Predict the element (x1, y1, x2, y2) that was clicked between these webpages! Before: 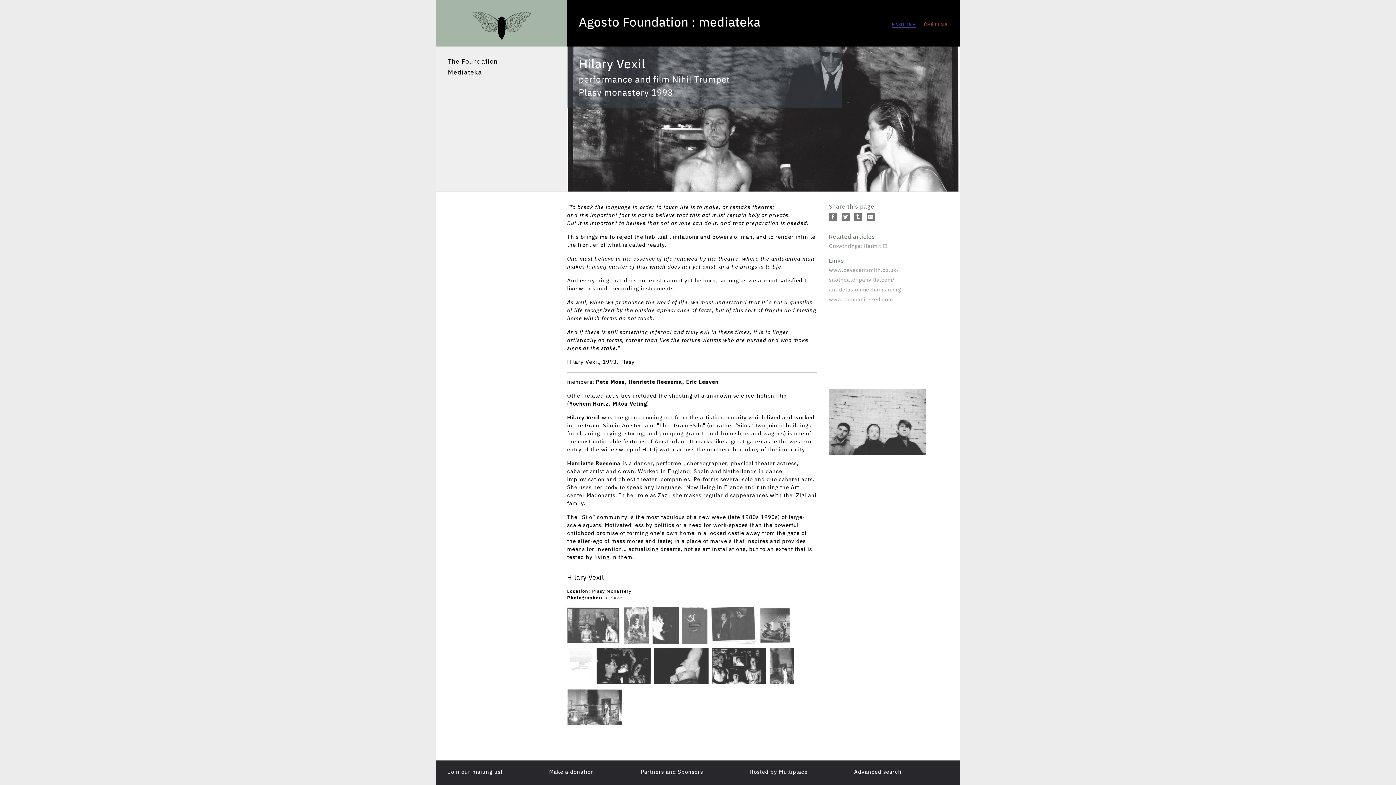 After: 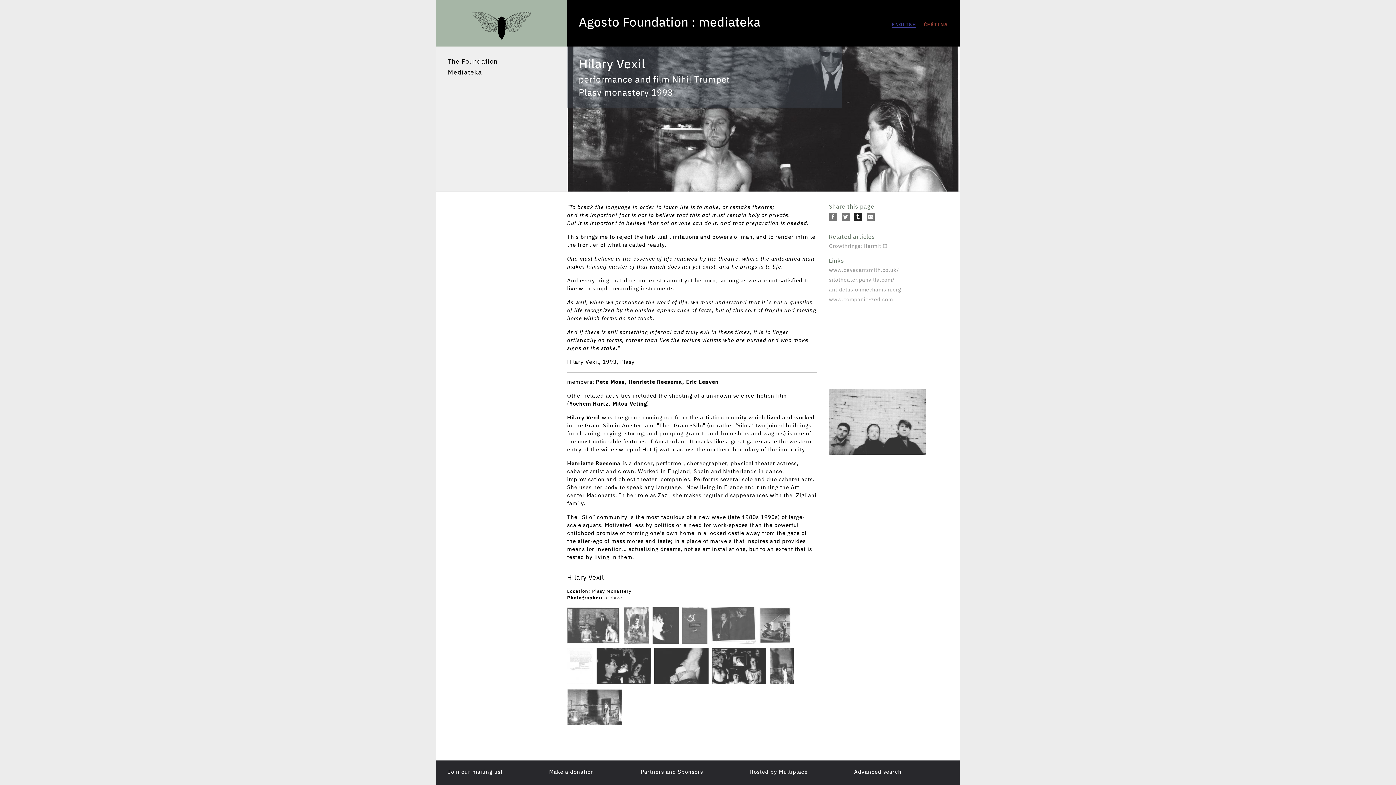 Action: bbox: (854, 213, 861, 220)